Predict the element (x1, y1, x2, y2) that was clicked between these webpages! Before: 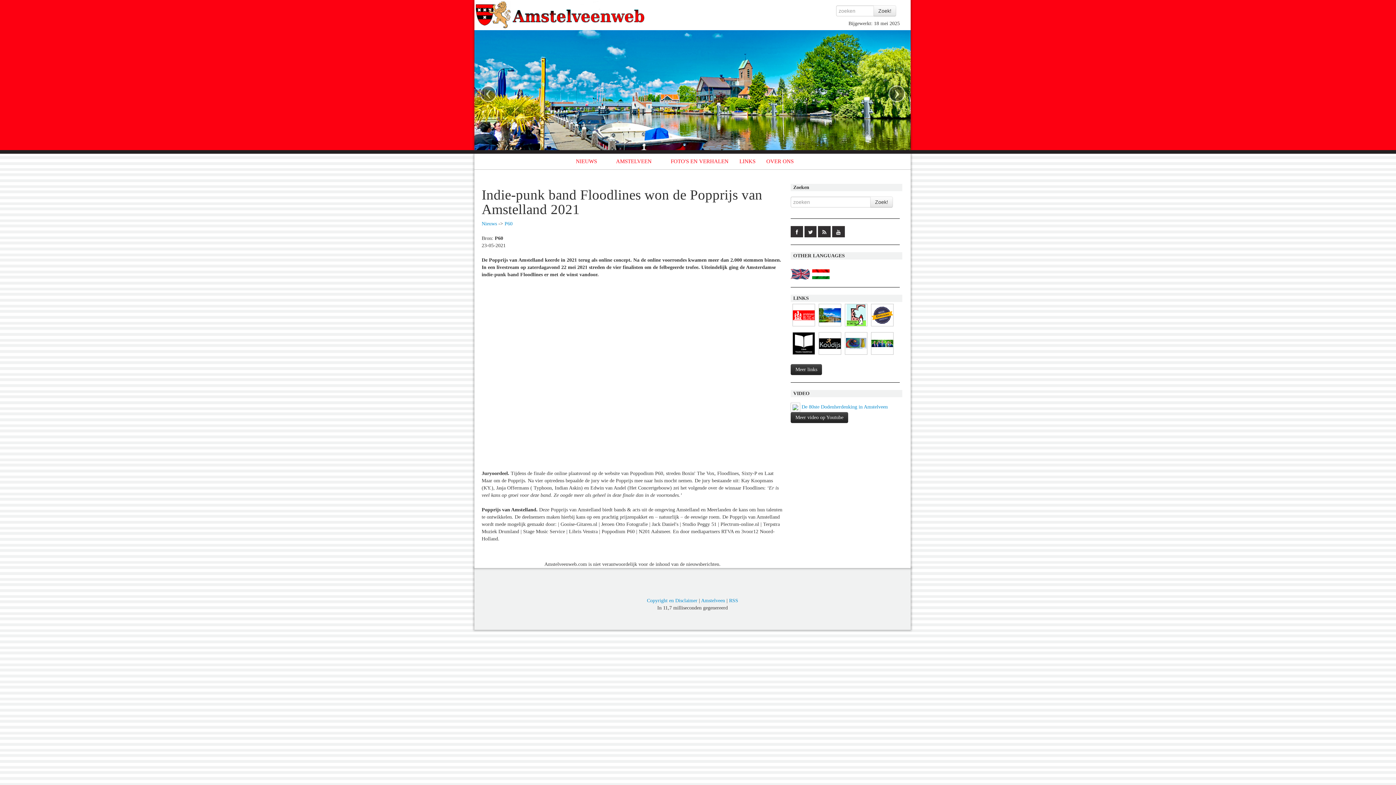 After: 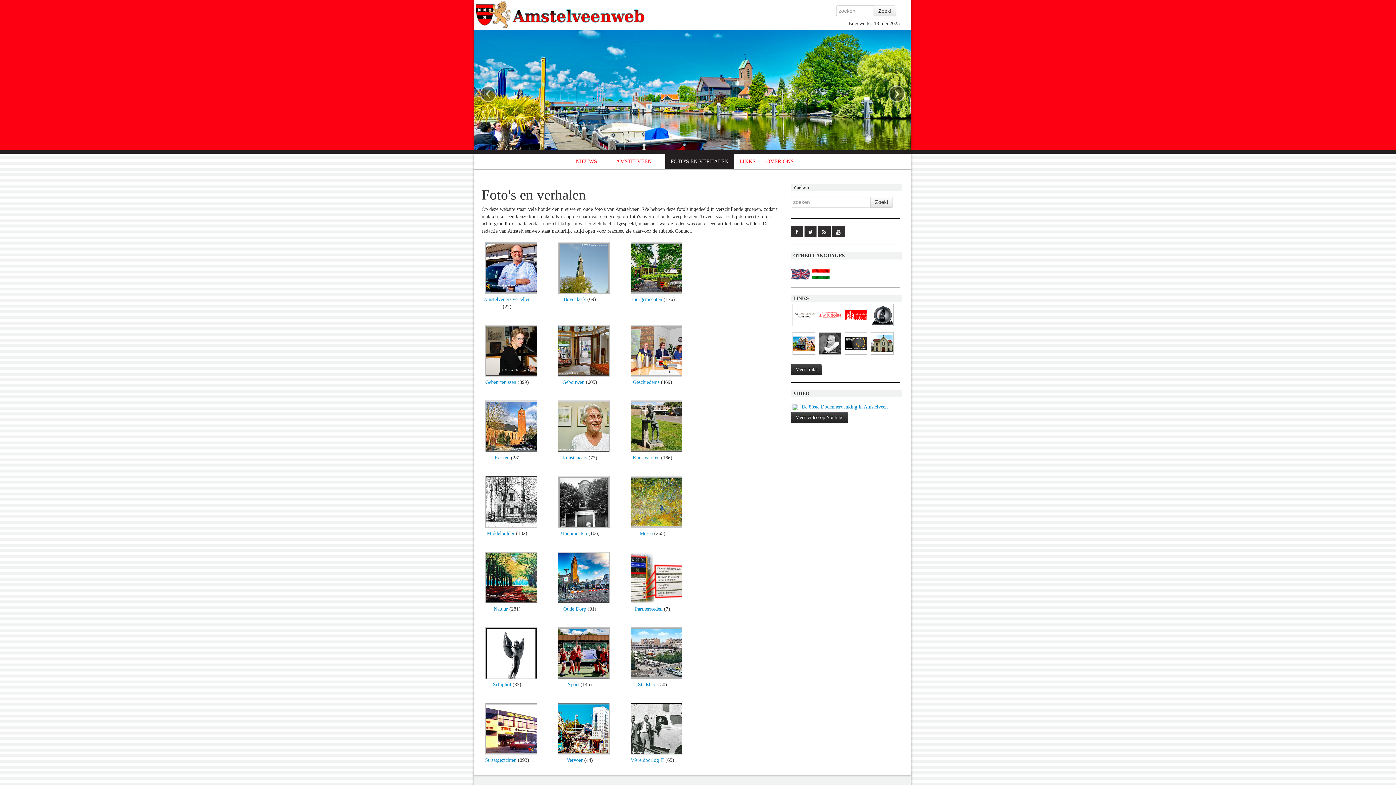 Action: label: FOTO'S EN VERHALEN bbox: (665, 153, 734, 169)